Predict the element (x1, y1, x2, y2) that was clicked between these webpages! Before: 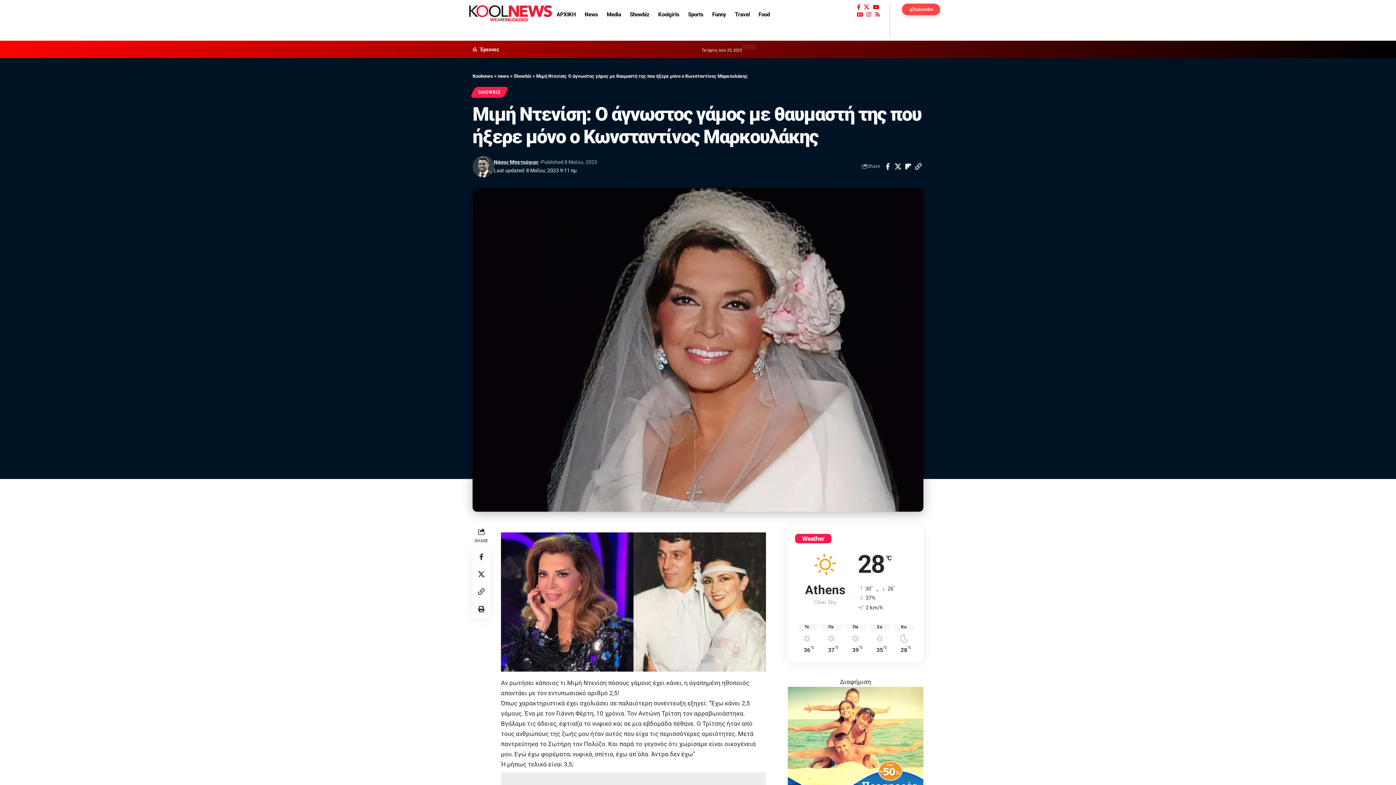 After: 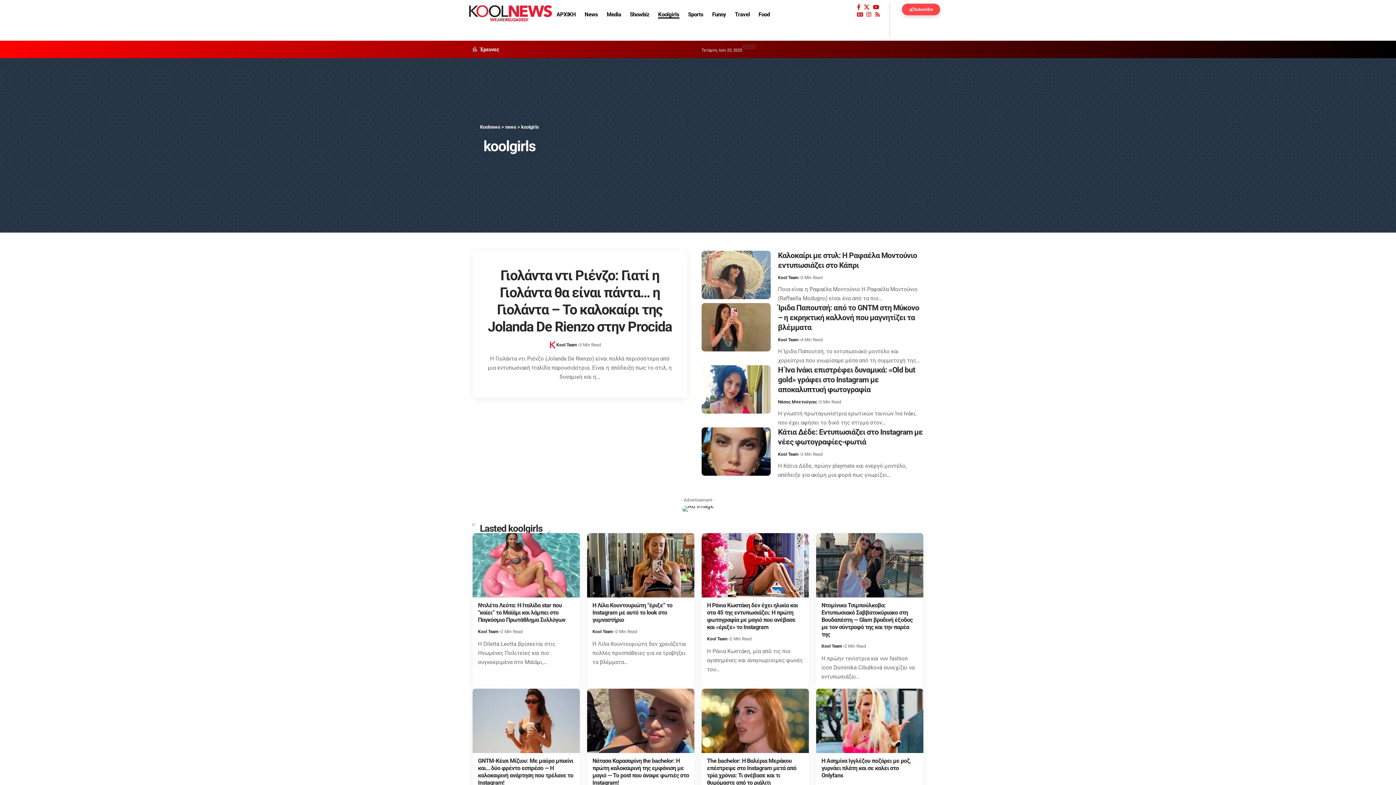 Action: bbox: (653, 3, 683, 25) label: Koolgirls